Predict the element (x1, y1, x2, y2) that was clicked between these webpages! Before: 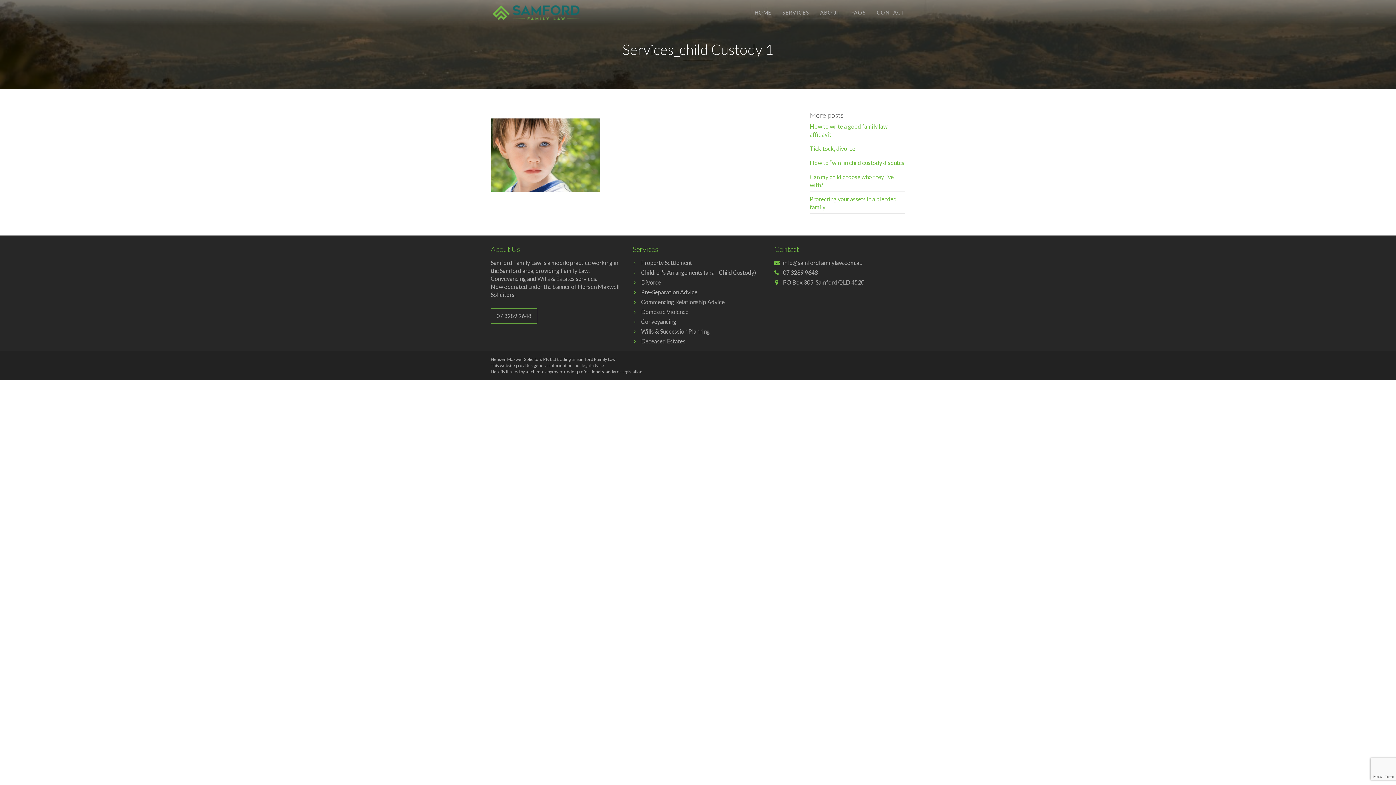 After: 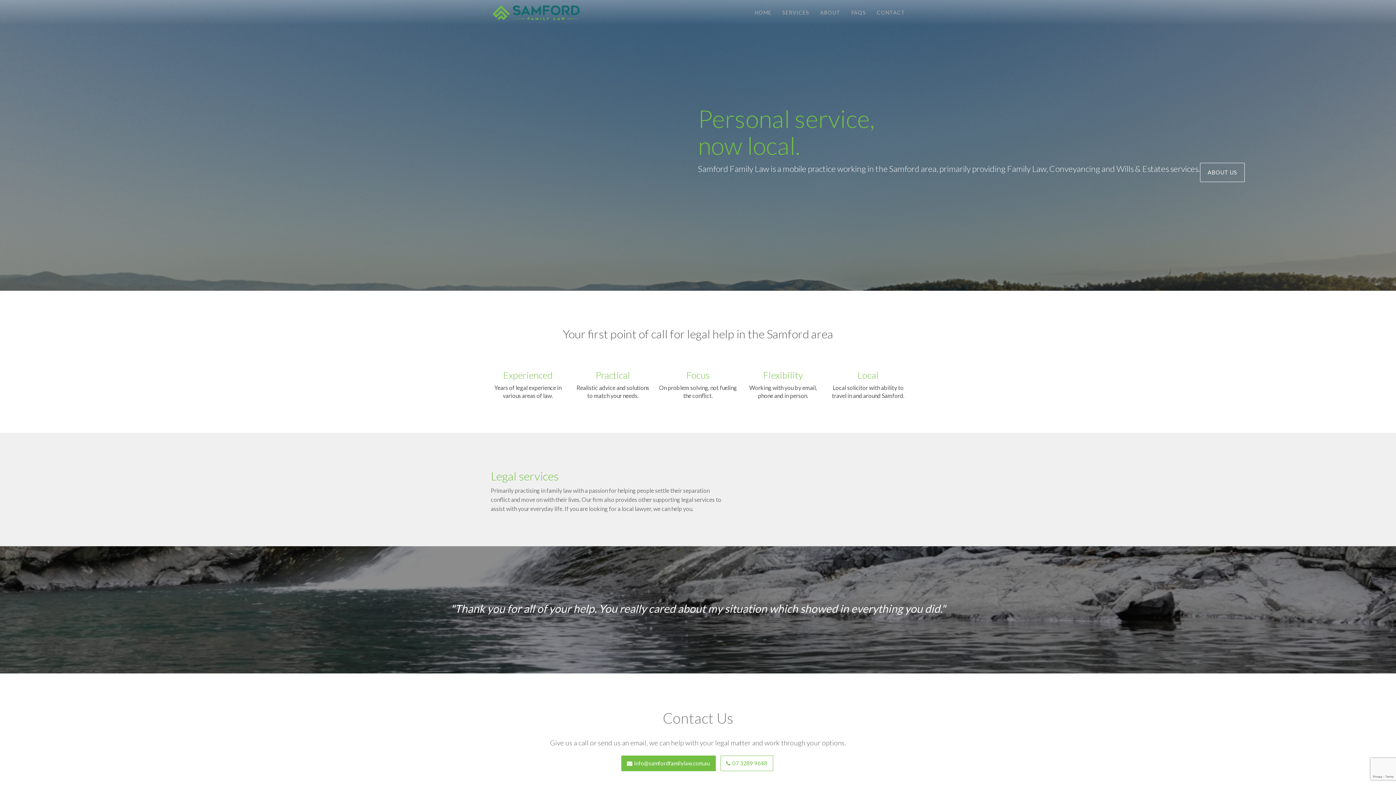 Action: bbox: (485, 0, 586, 25)